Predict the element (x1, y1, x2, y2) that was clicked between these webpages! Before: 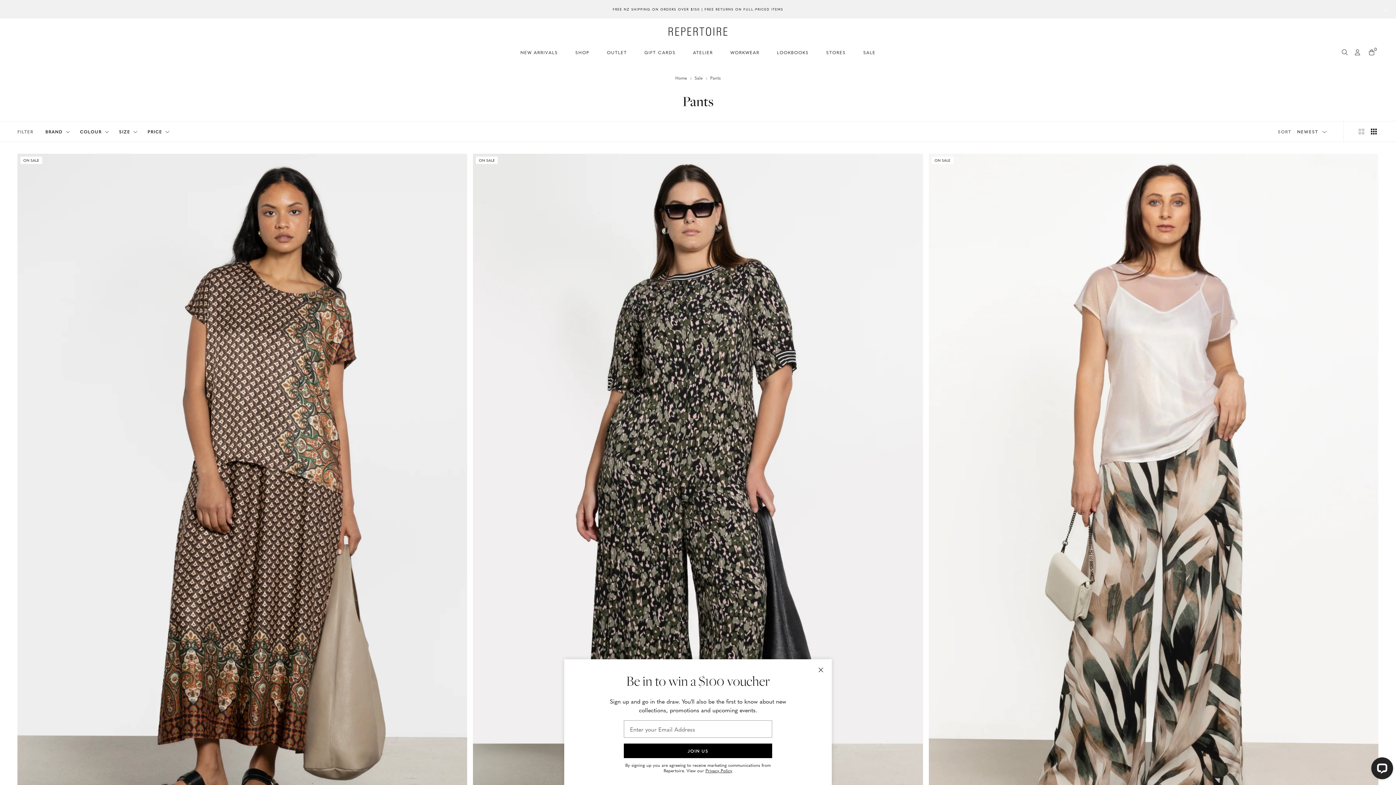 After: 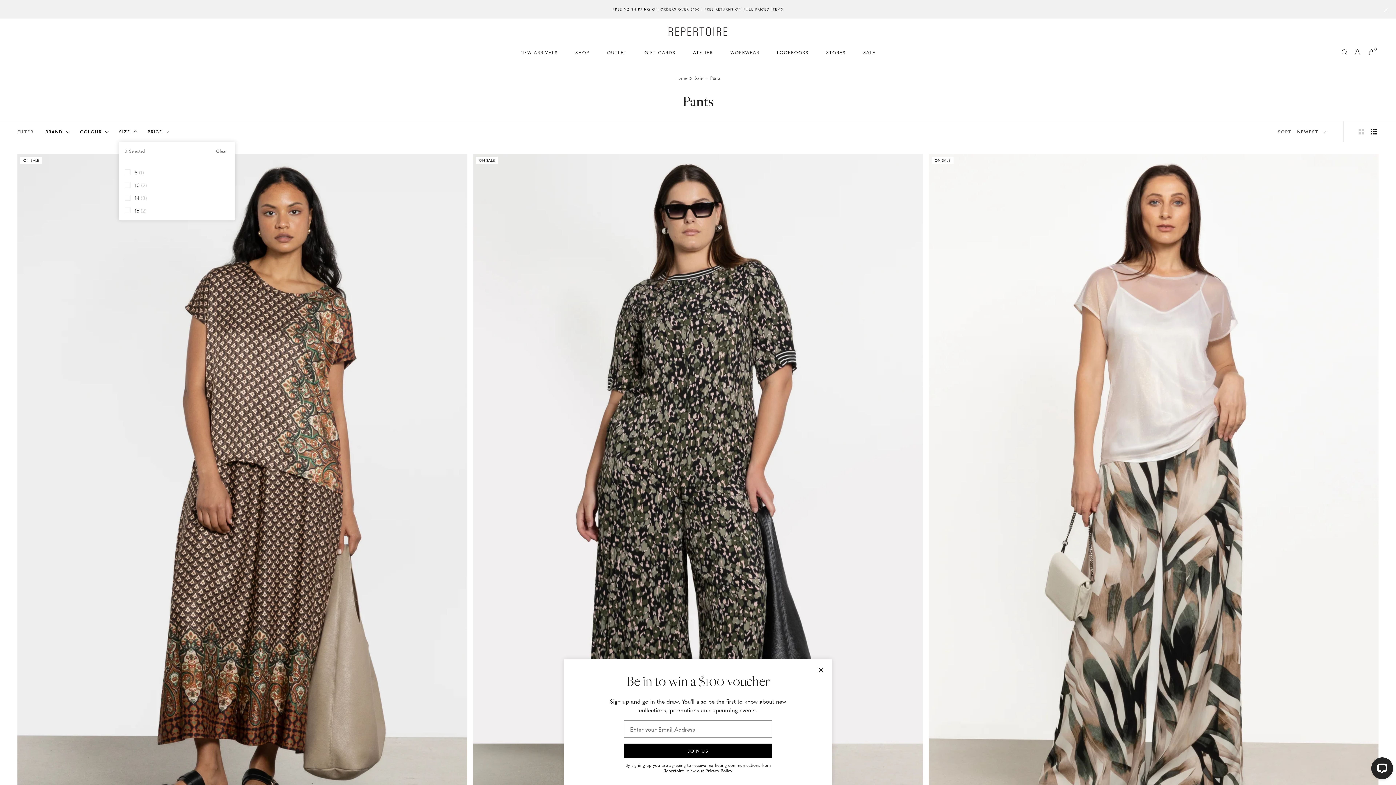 Action: bbox: (118, 121, 138, 142) label: SIZE